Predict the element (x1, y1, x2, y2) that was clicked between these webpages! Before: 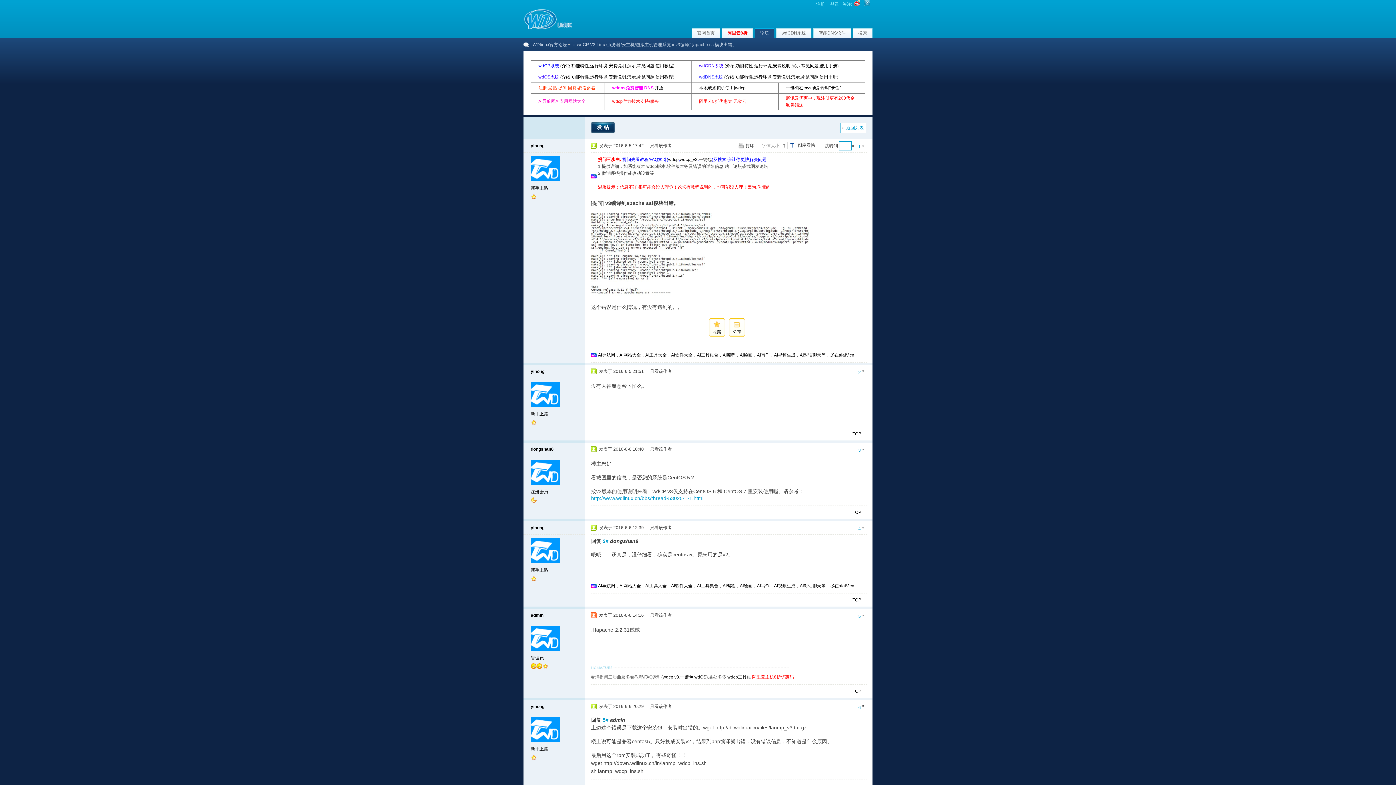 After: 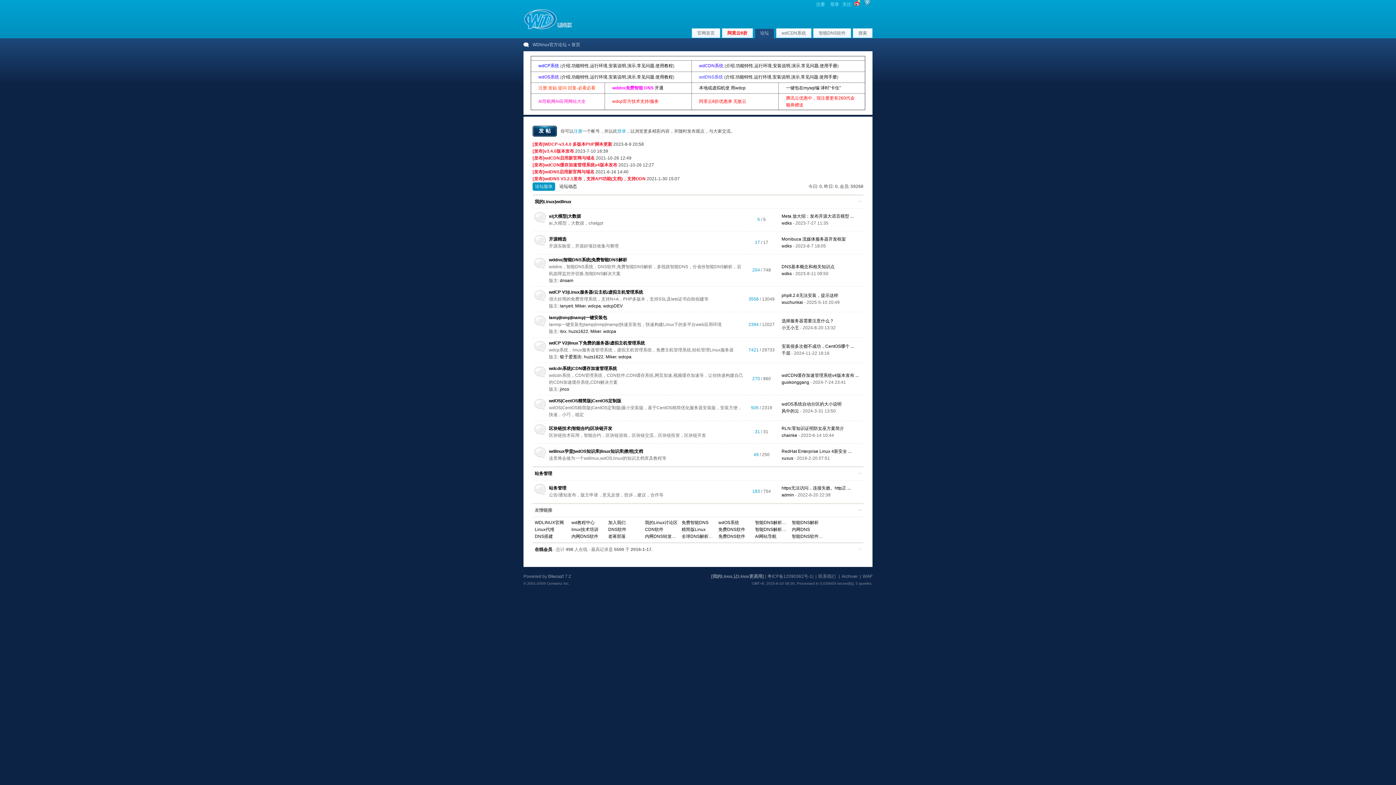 Action: bbox: (523, 25, 572, 30)